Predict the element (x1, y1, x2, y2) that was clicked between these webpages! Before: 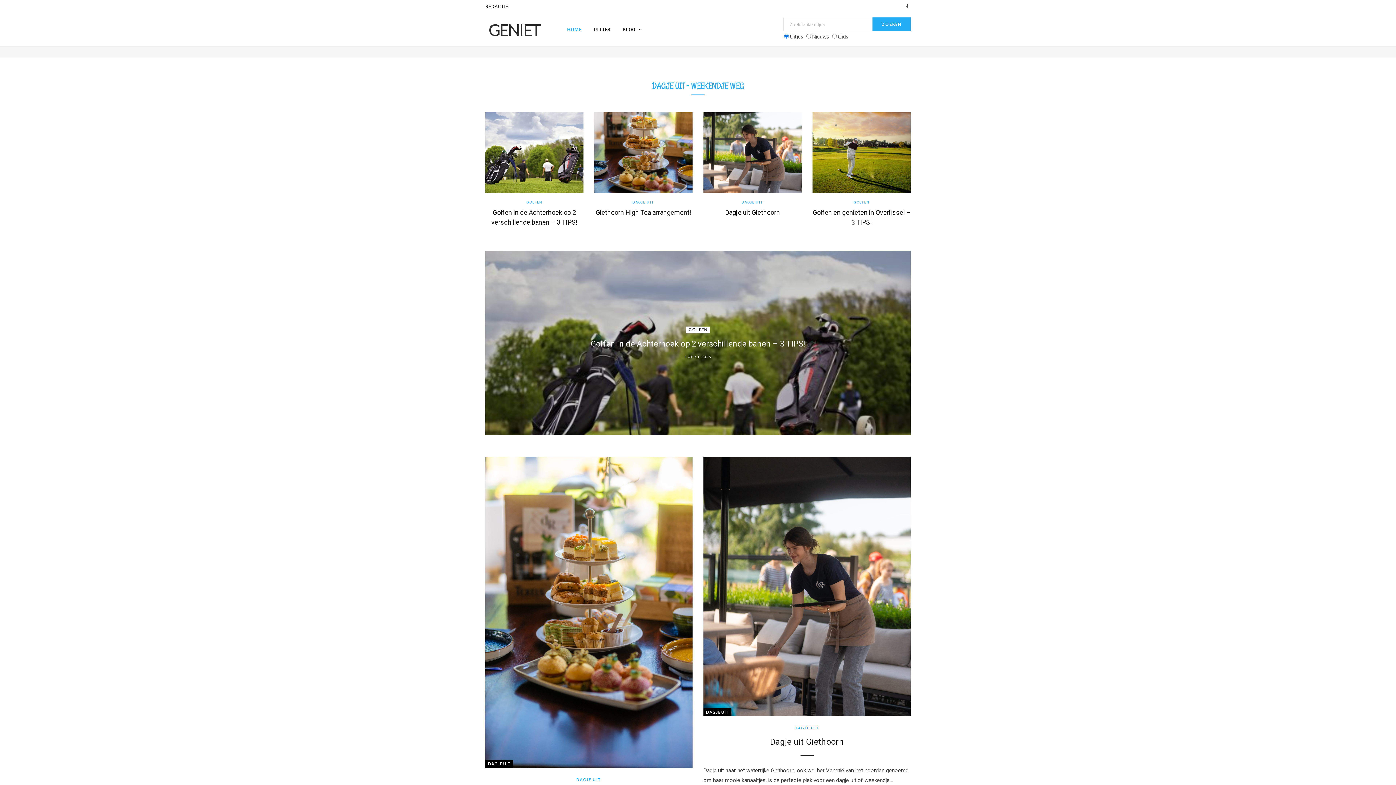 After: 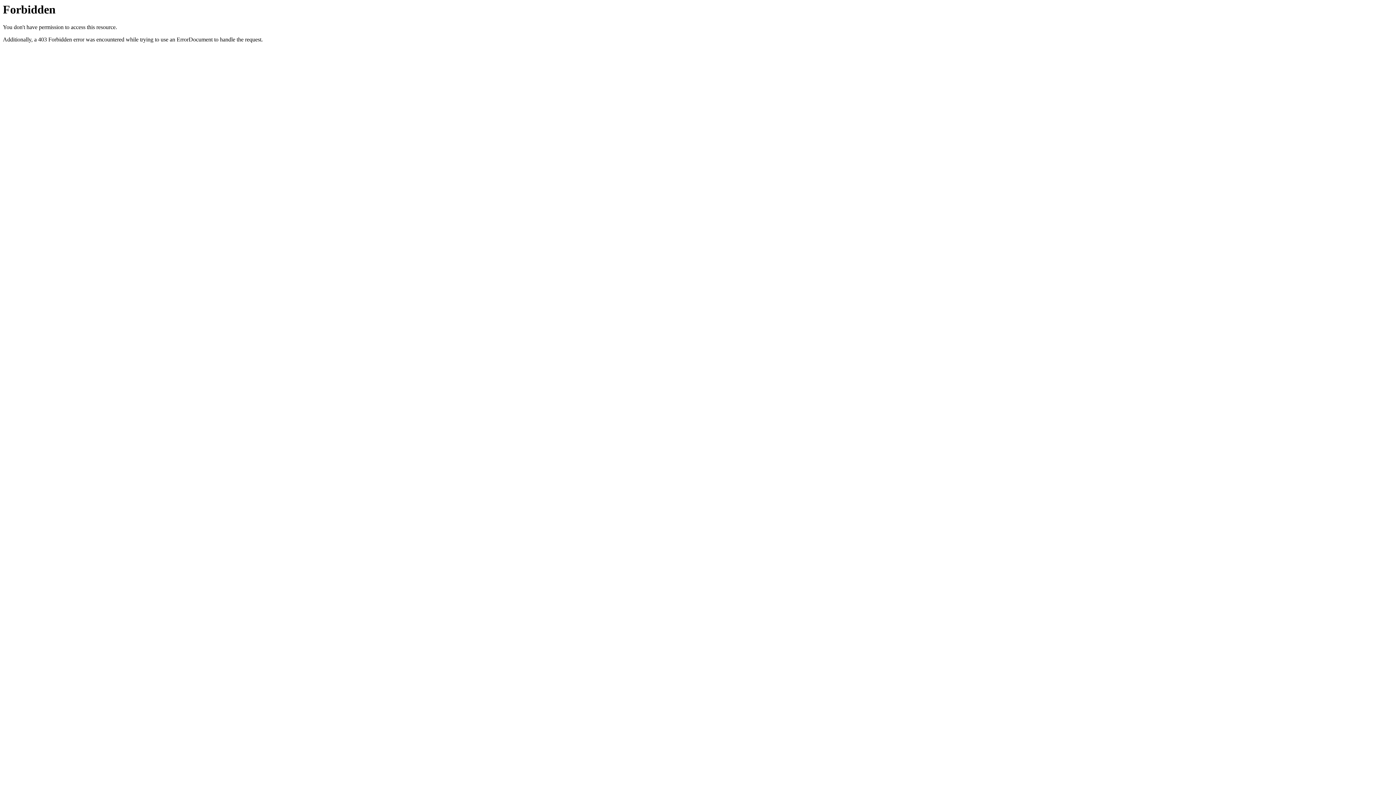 Action: bbox: (588, 13, 616, 46) label: UITJES